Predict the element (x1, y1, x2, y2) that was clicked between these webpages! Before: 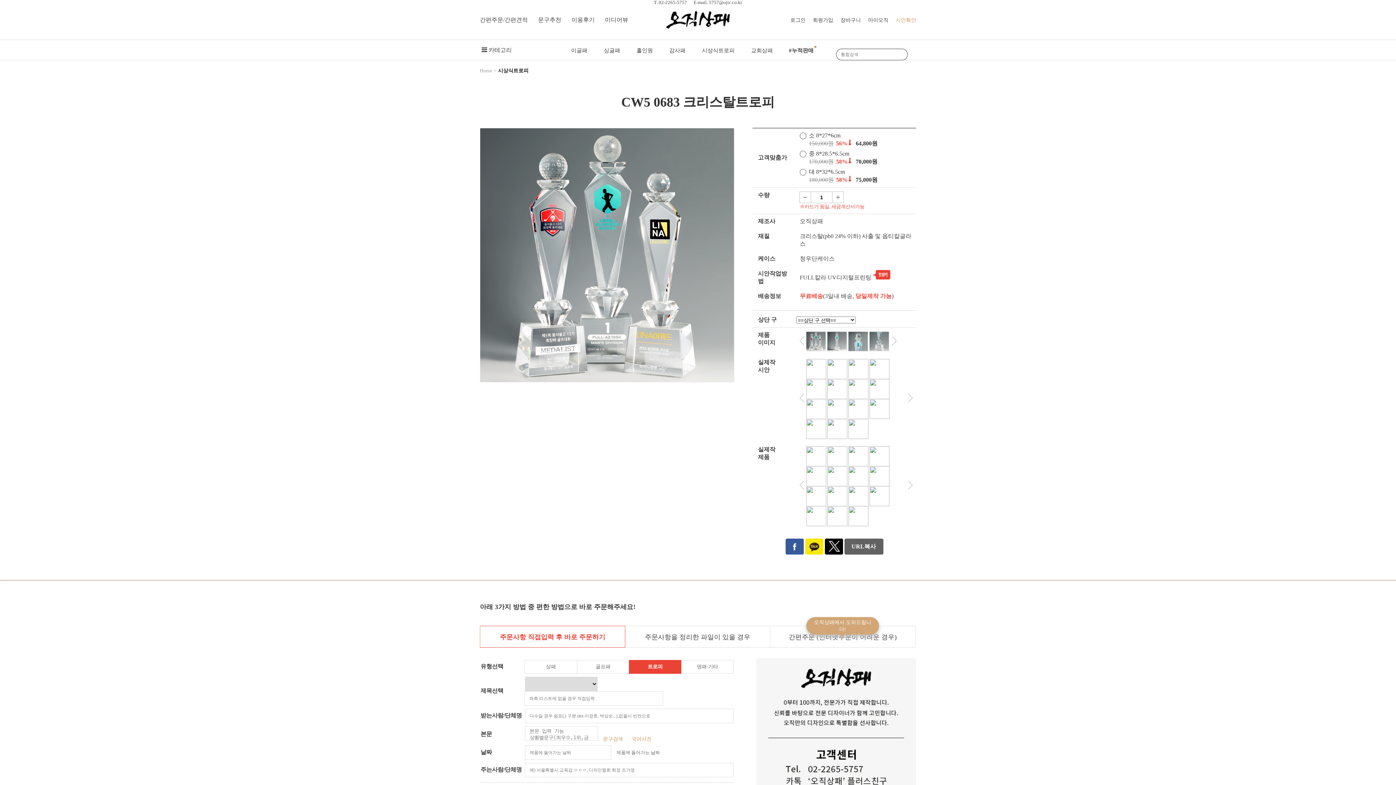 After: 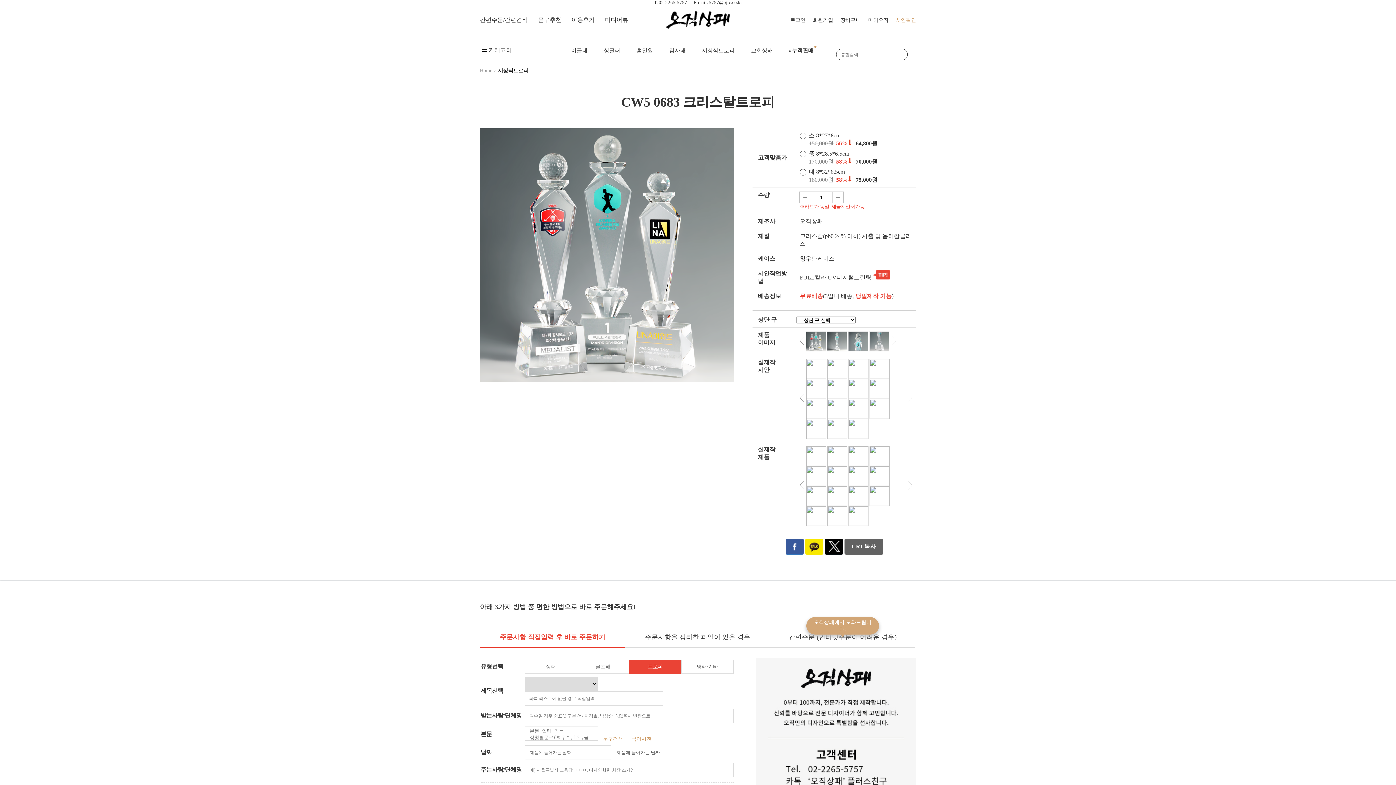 Action: label: 마이오직 bbox: (868, 17, 888, 22)